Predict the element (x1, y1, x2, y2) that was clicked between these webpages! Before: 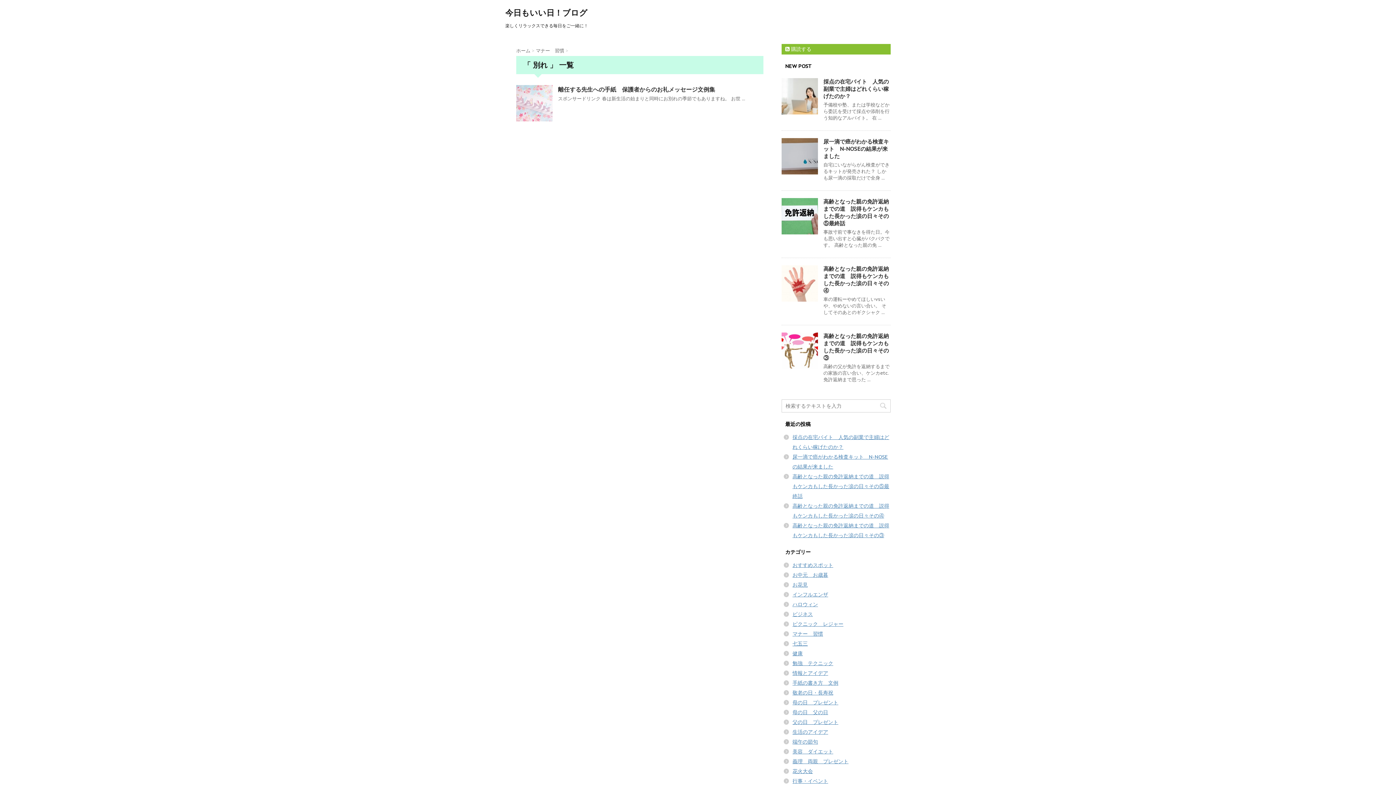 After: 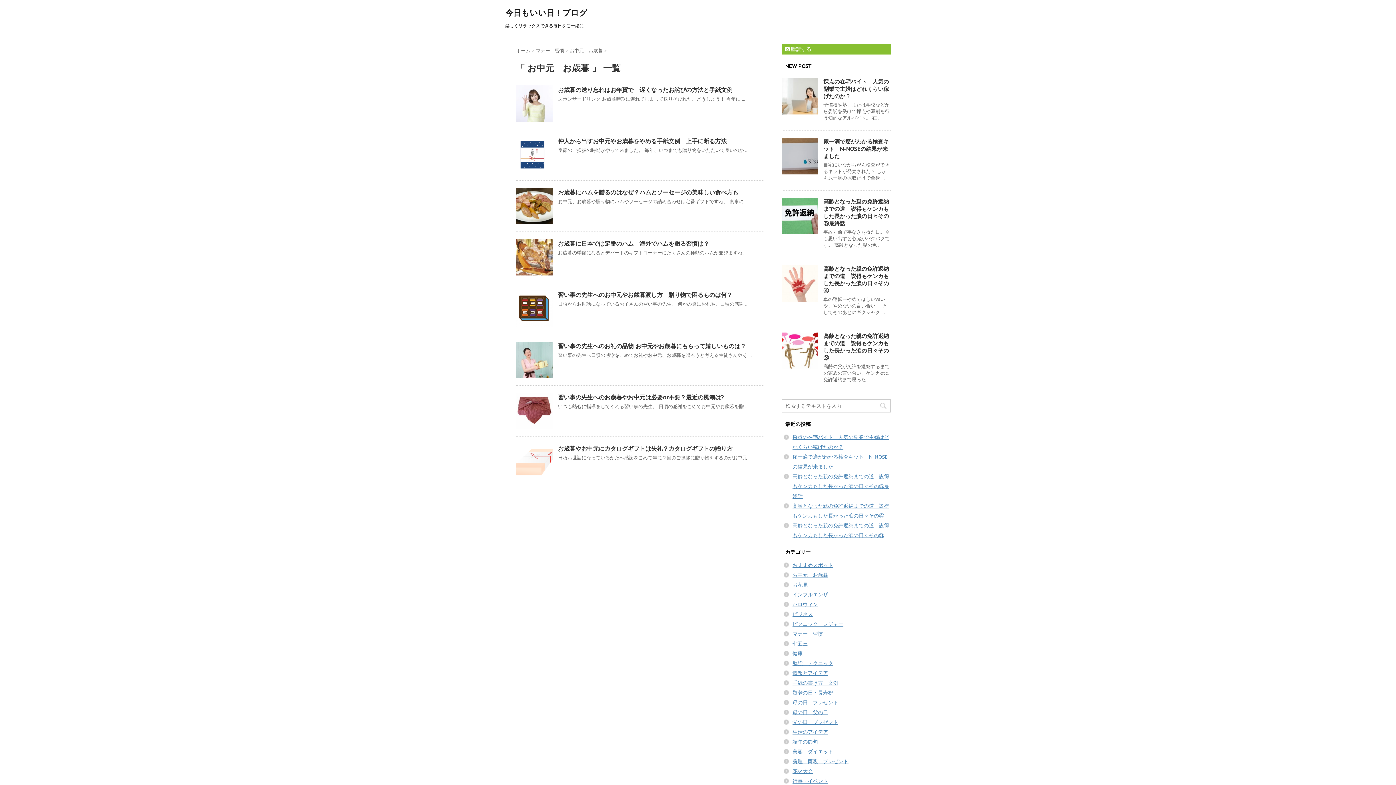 Action: label: お中元　お歳暮 bbox: (792, 572, 828, 578)